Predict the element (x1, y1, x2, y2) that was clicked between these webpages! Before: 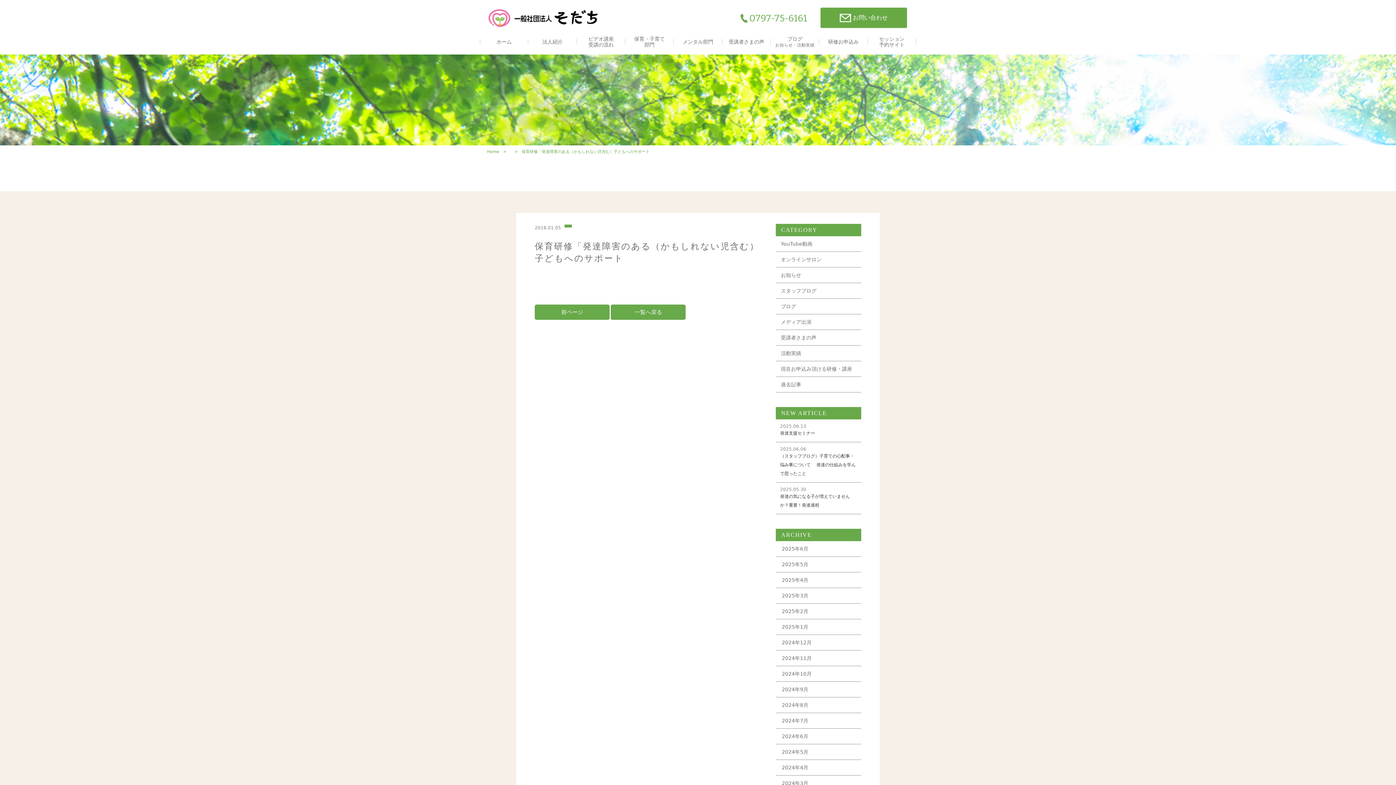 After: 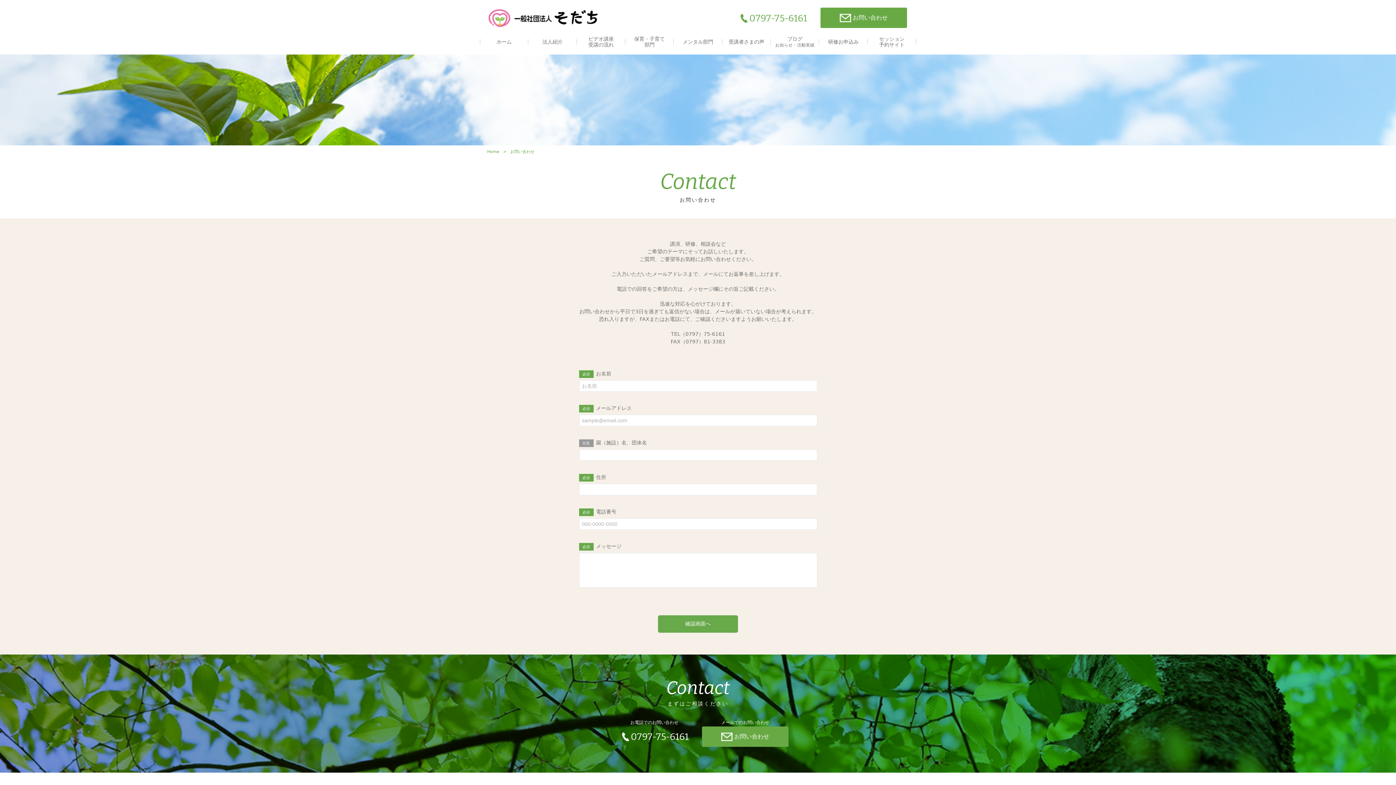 Action: label: お問い合わせ bbox: (818, 7, 909, 28)